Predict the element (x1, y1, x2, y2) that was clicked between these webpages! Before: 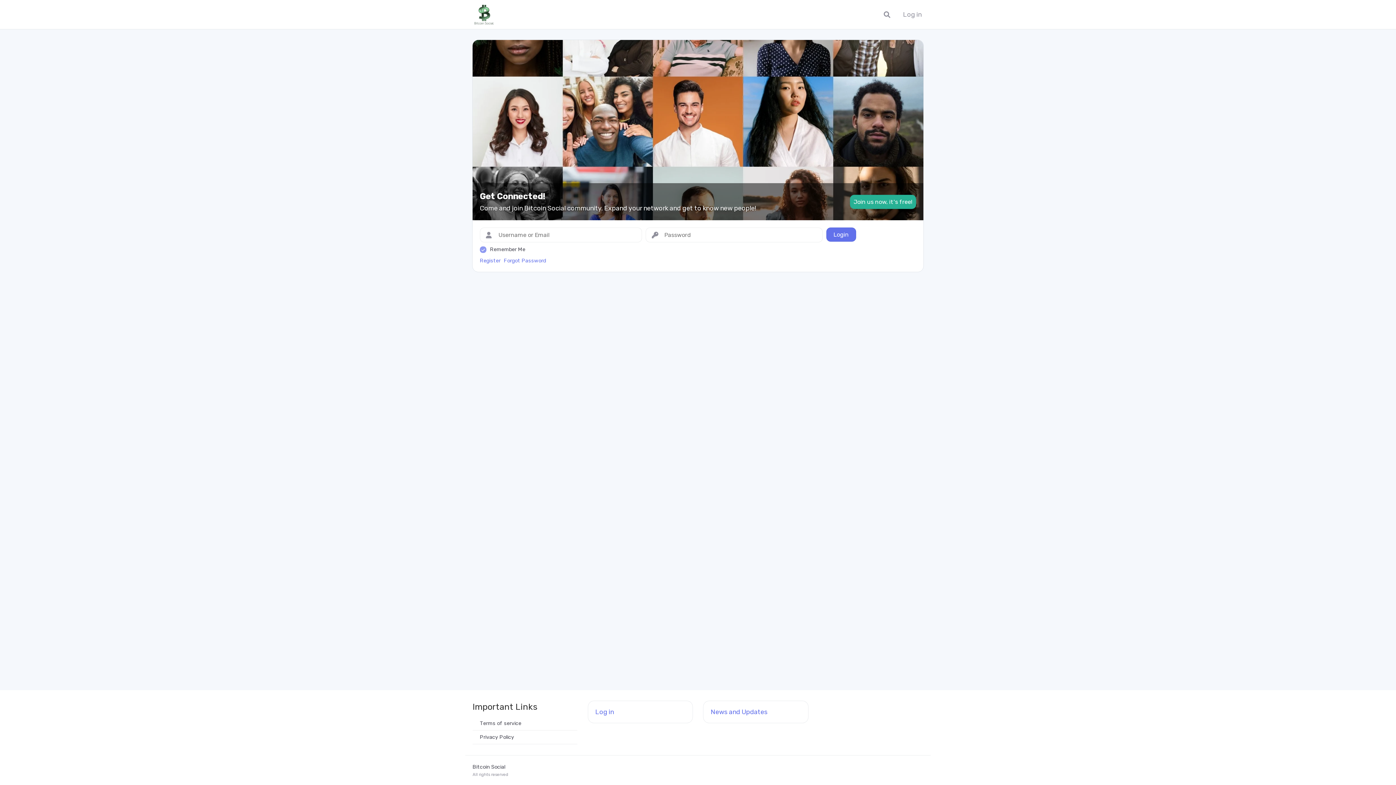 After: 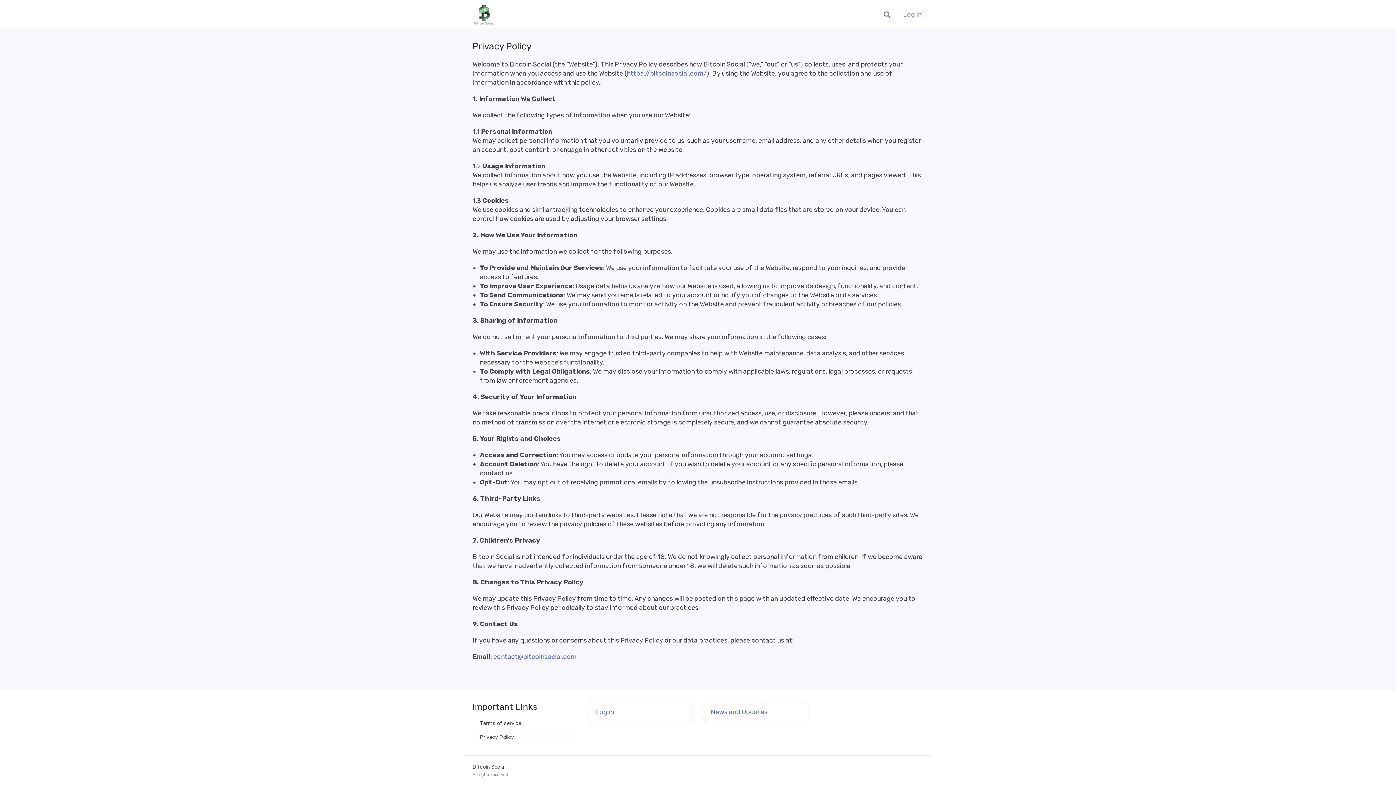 Action: bbox: (472, 730, 577, 744) label: Privacy Policy